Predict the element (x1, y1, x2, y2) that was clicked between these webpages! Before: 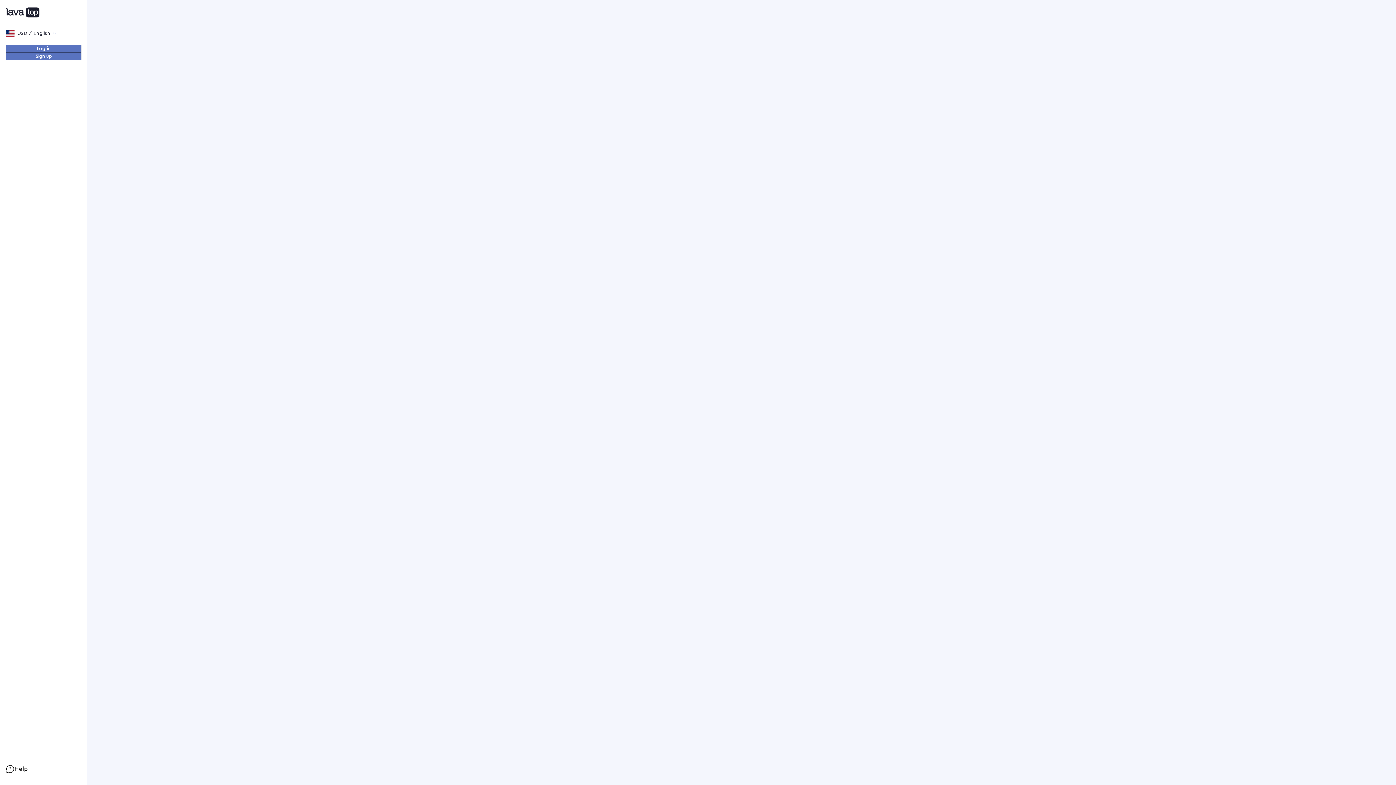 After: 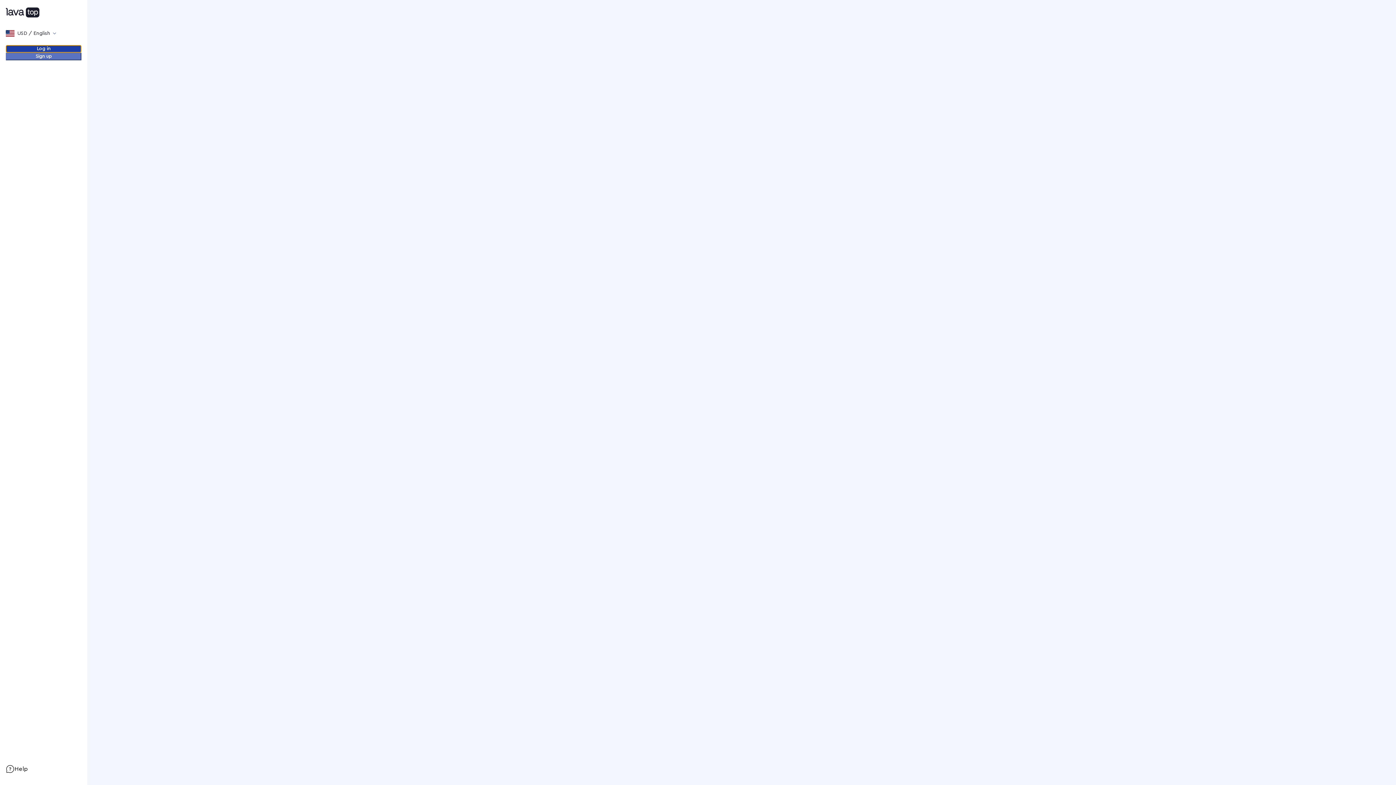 Action: label: Log in bbox: (5, 45, 81, 52)